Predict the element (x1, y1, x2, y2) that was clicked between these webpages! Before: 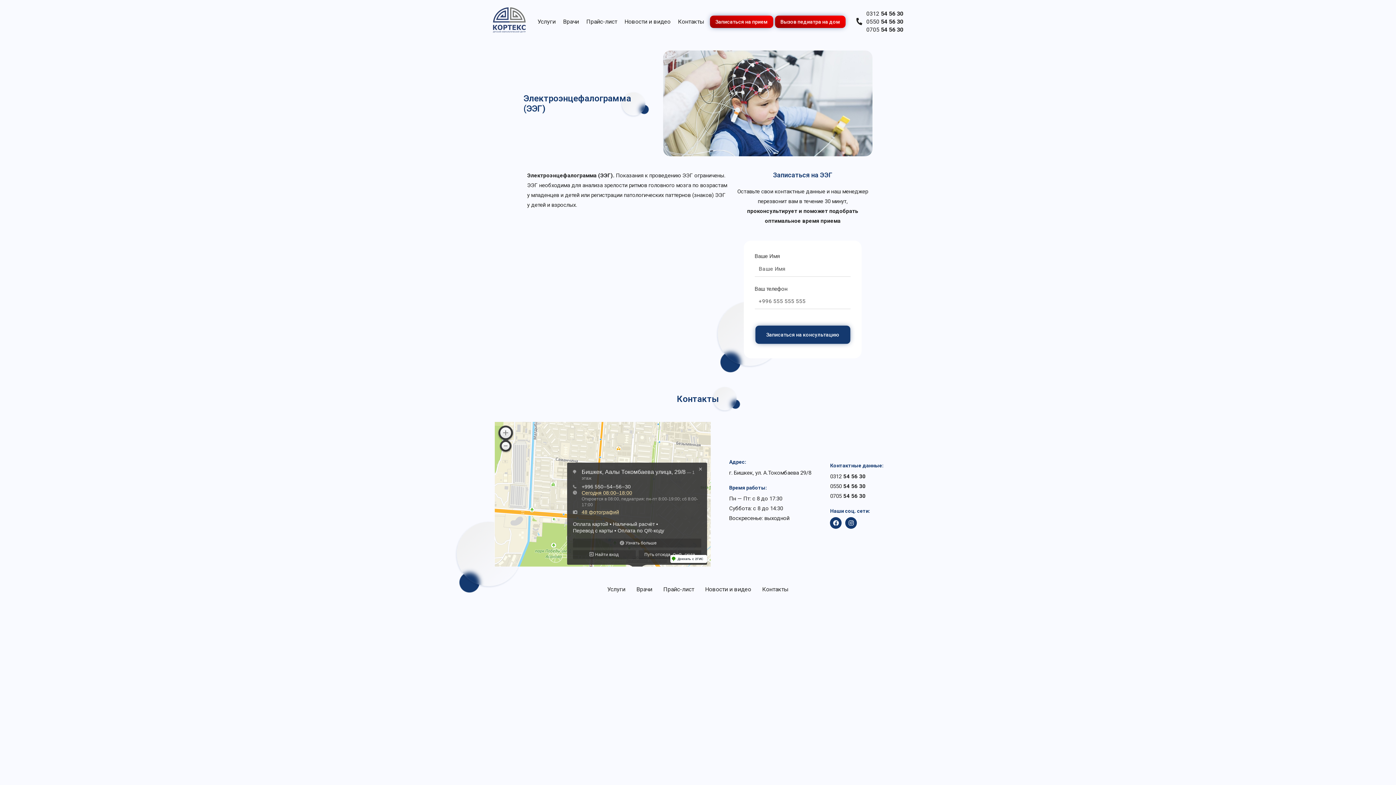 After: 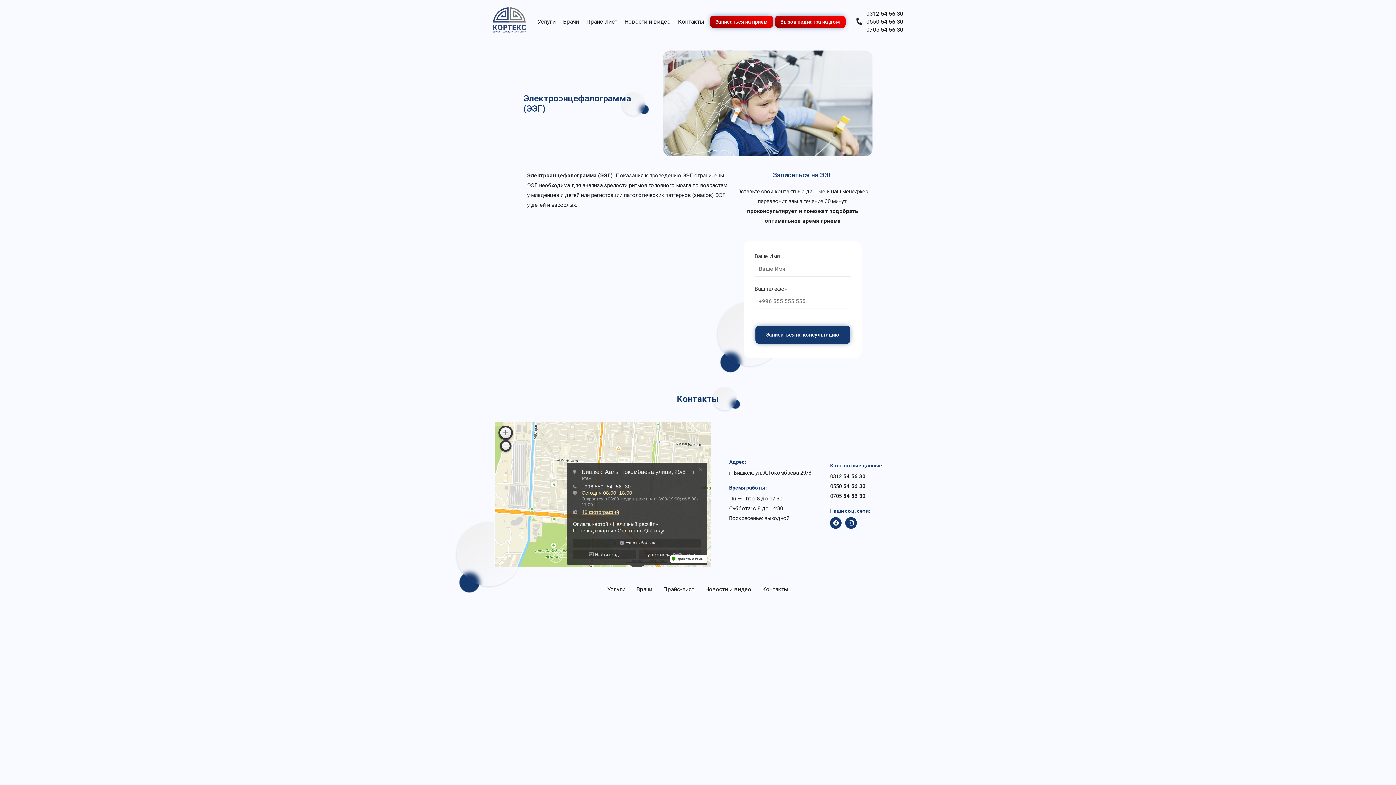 Action: bbox: (830, 493, 865, 499) label: 0705 54 56 30